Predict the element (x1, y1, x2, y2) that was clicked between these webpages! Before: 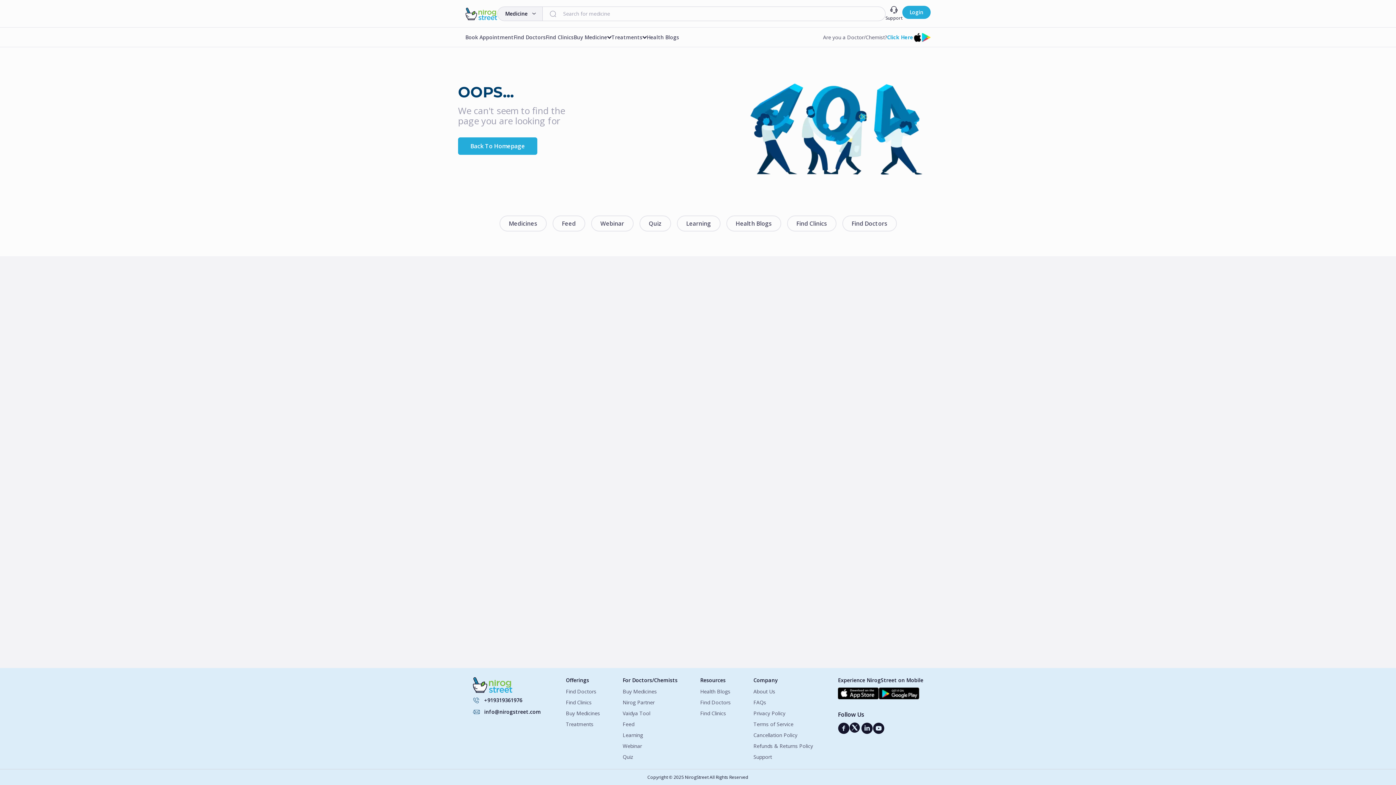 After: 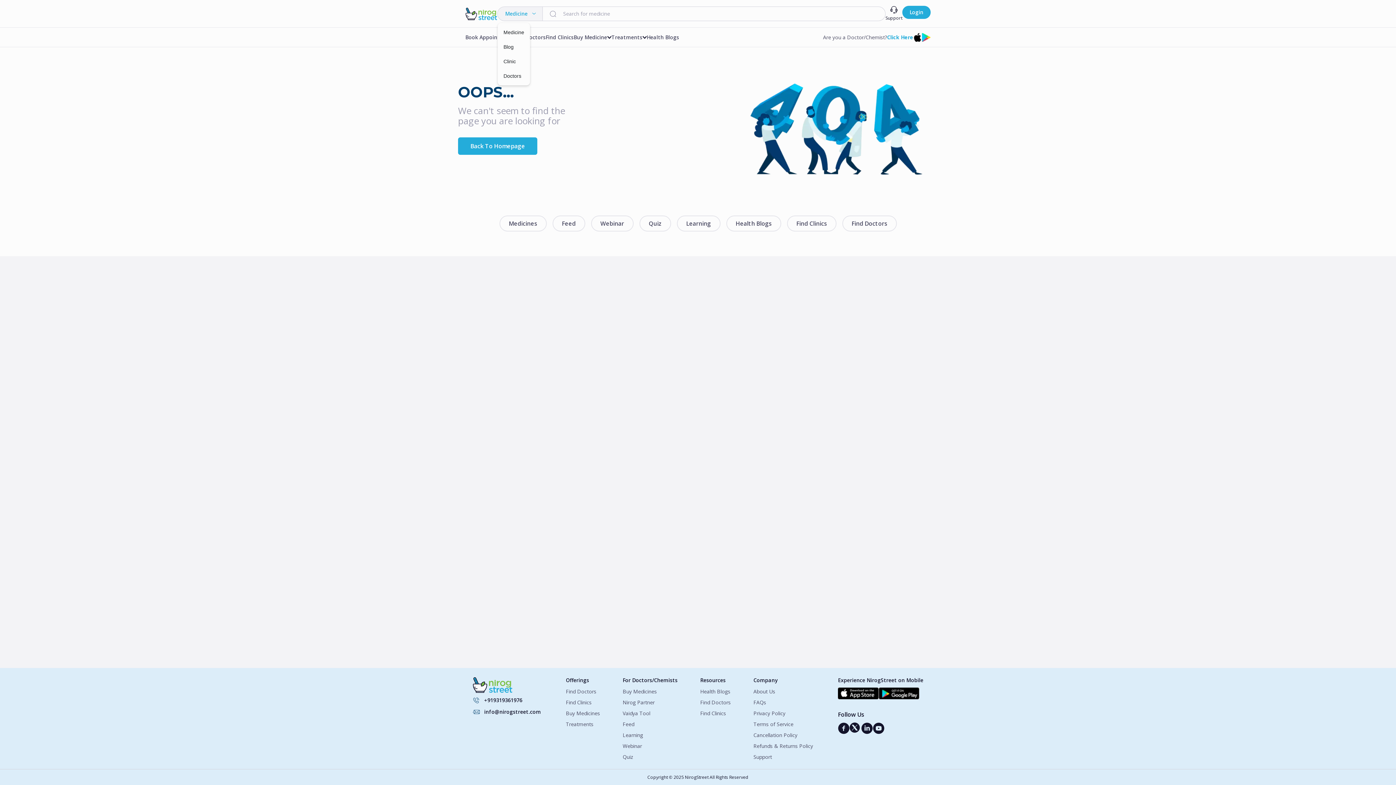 Action: label: Medicine bbox: (497, 6, 542, 20)